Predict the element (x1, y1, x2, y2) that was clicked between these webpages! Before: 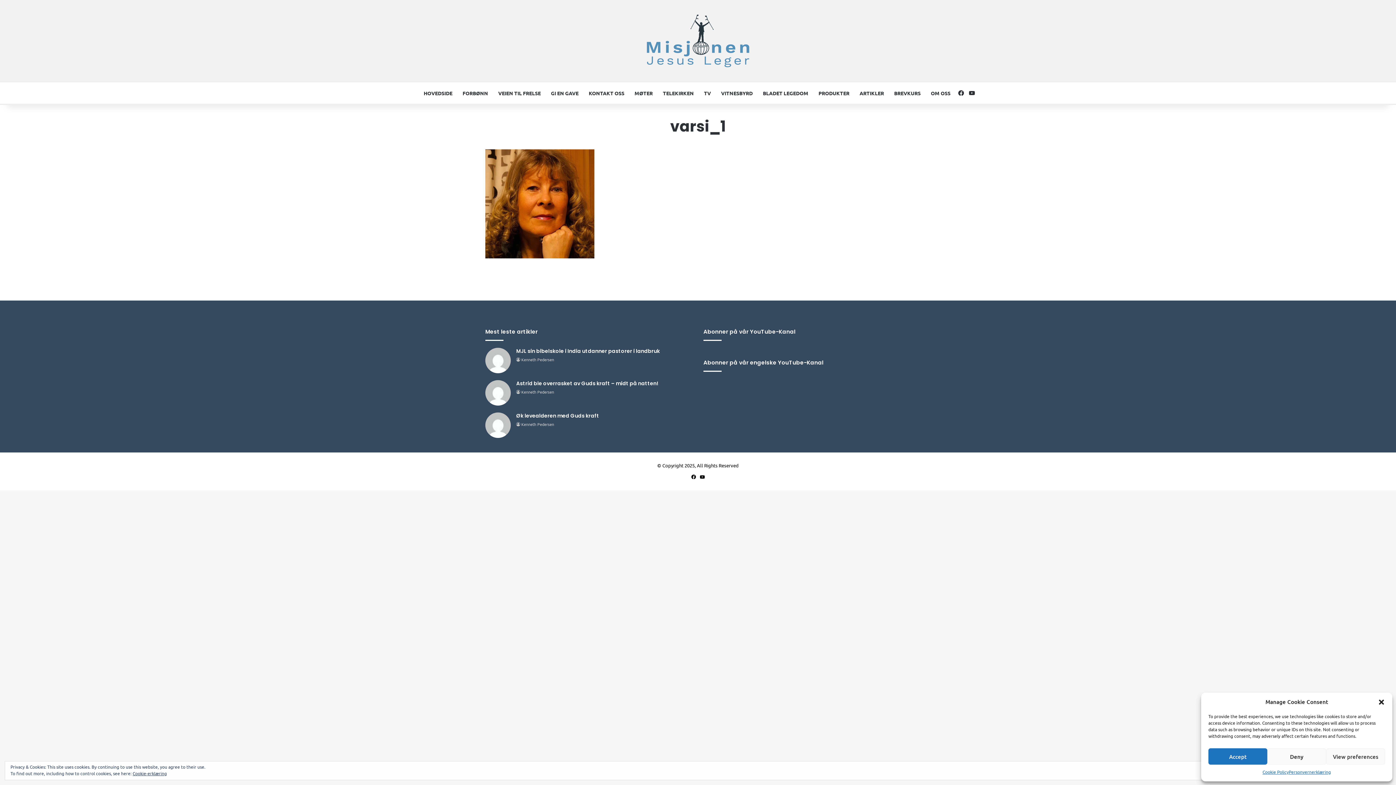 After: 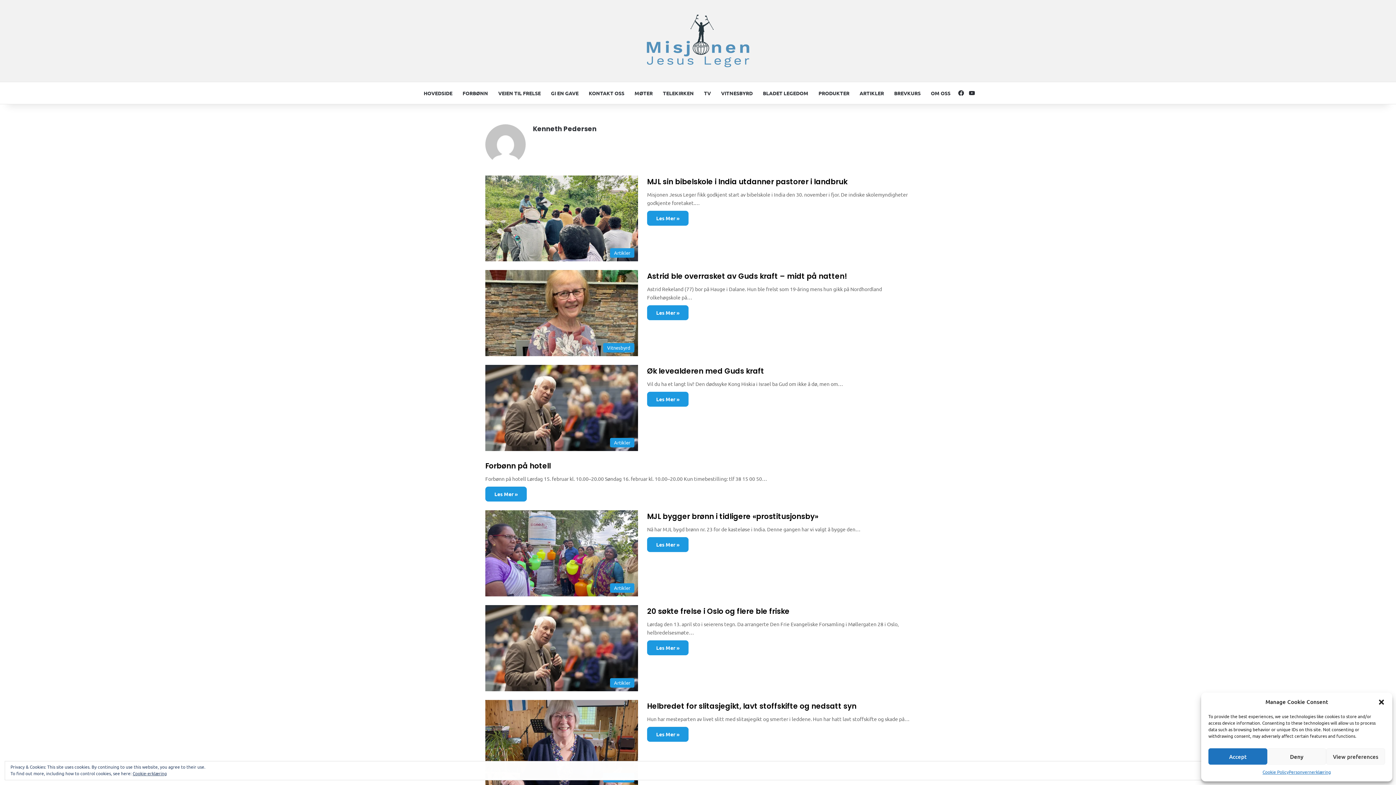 Action: bbox: (485, 412, 510, 440)